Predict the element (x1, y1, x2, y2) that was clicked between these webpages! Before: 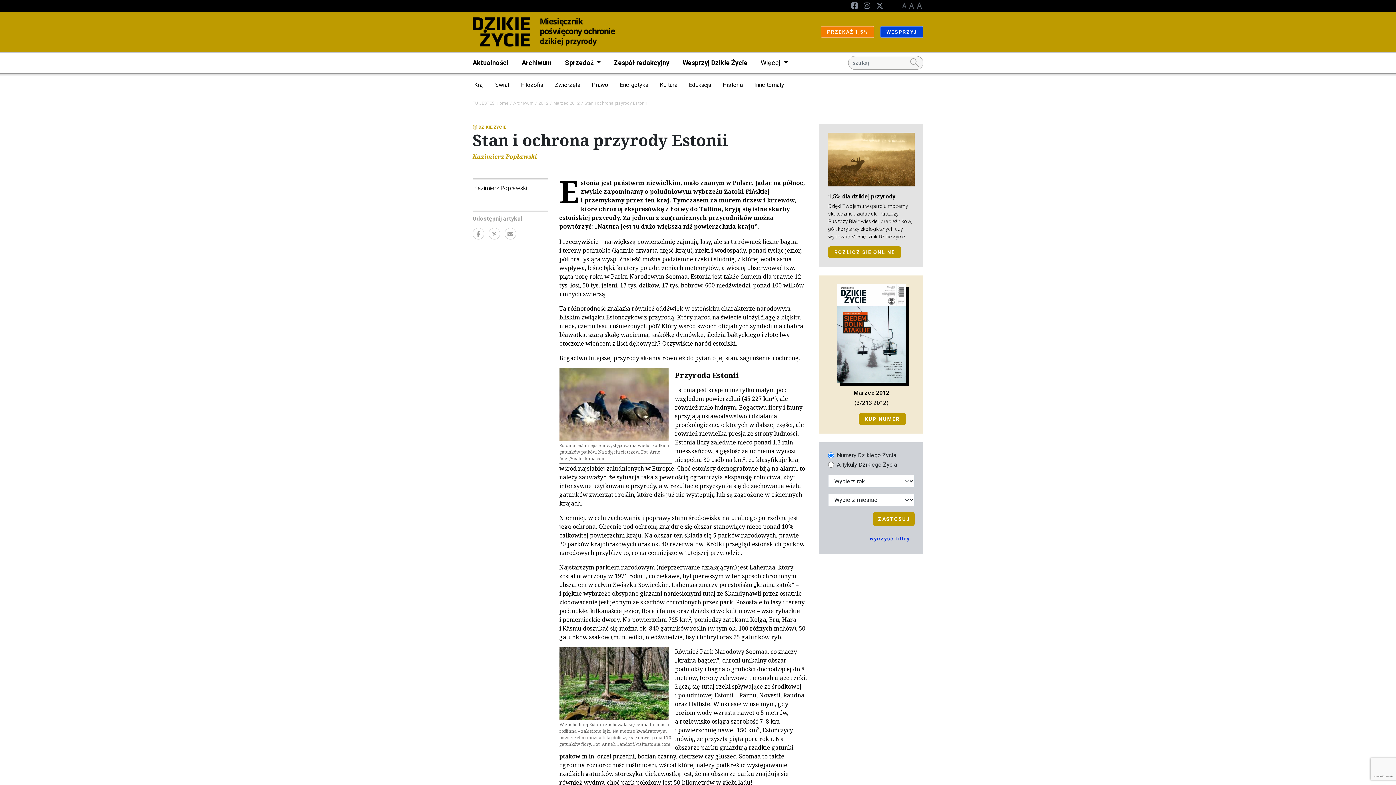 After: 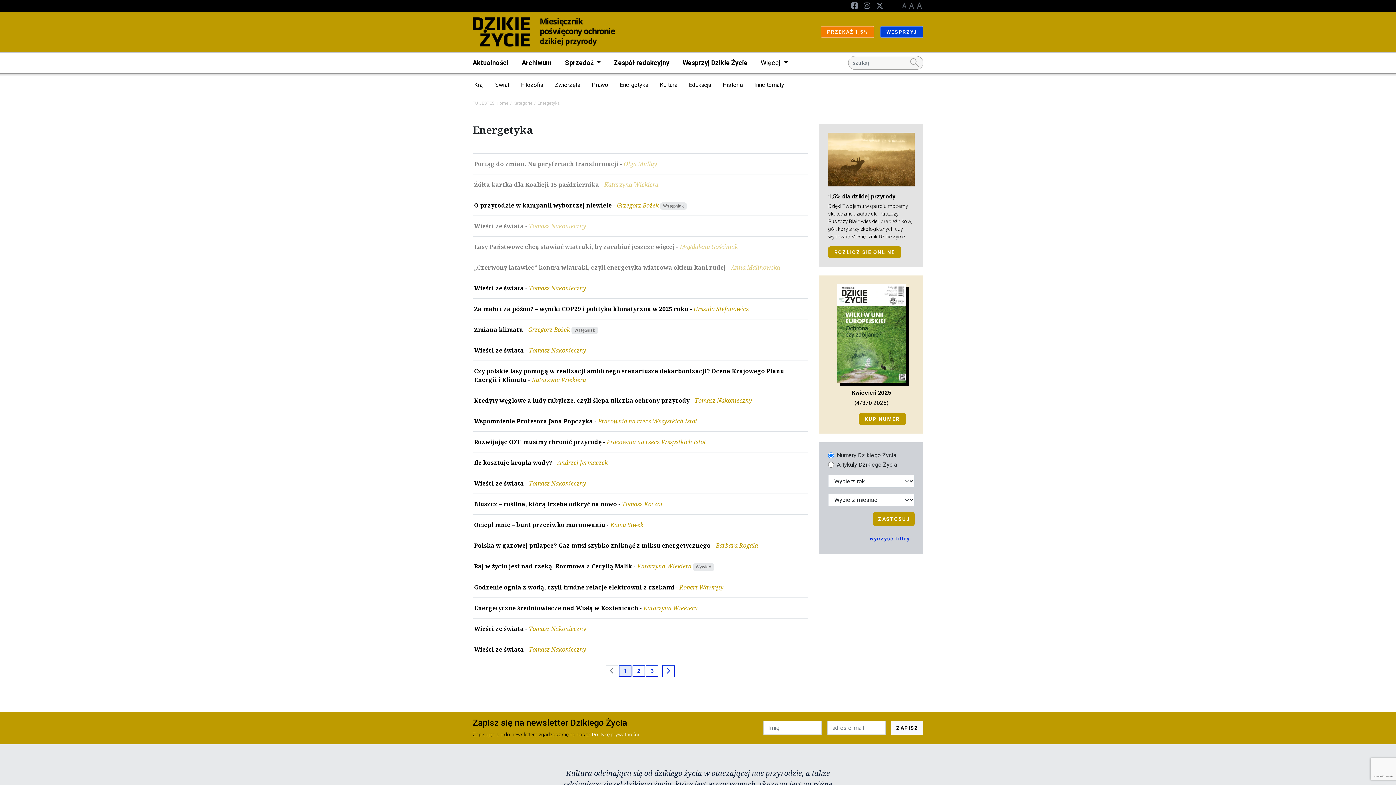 Action: label: Energetyka bbox: (615, 78, 652, 91)